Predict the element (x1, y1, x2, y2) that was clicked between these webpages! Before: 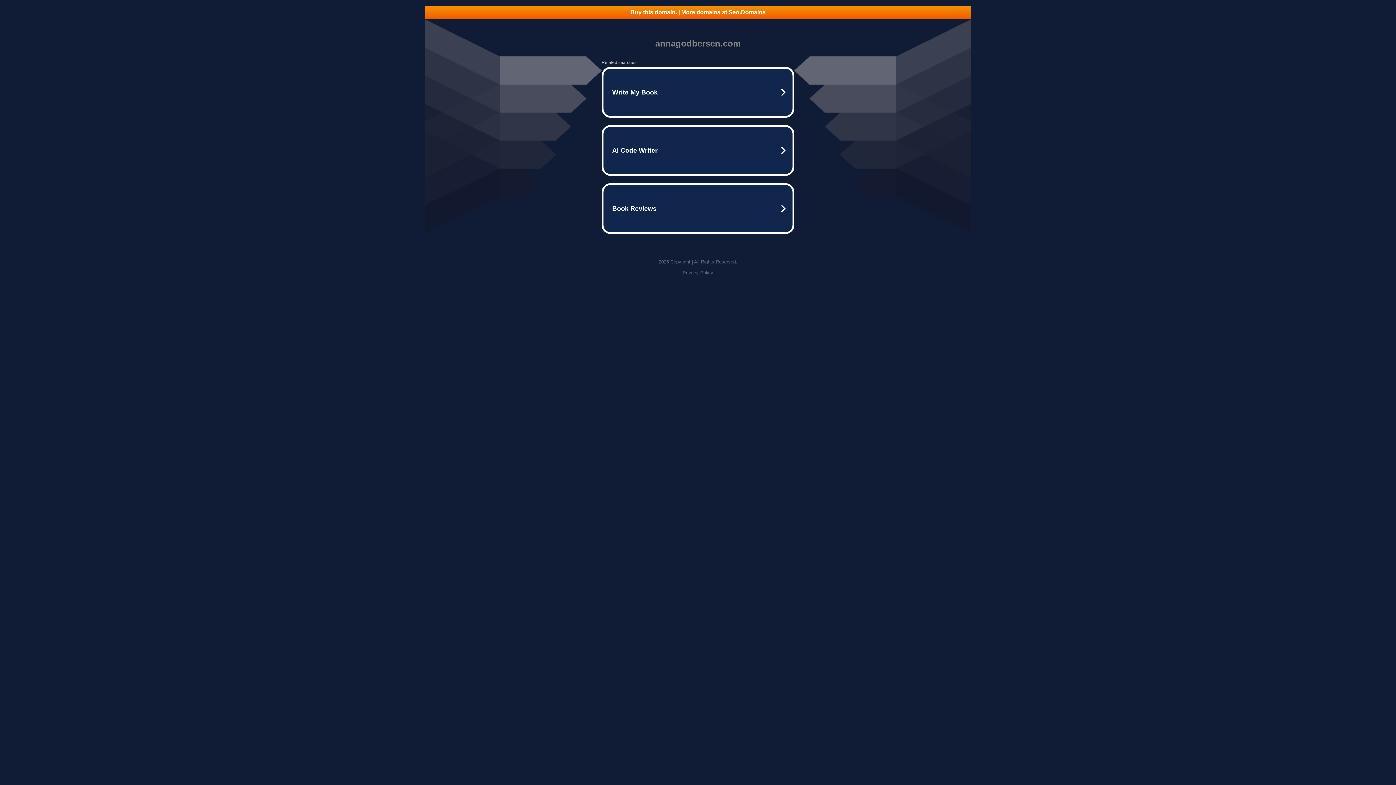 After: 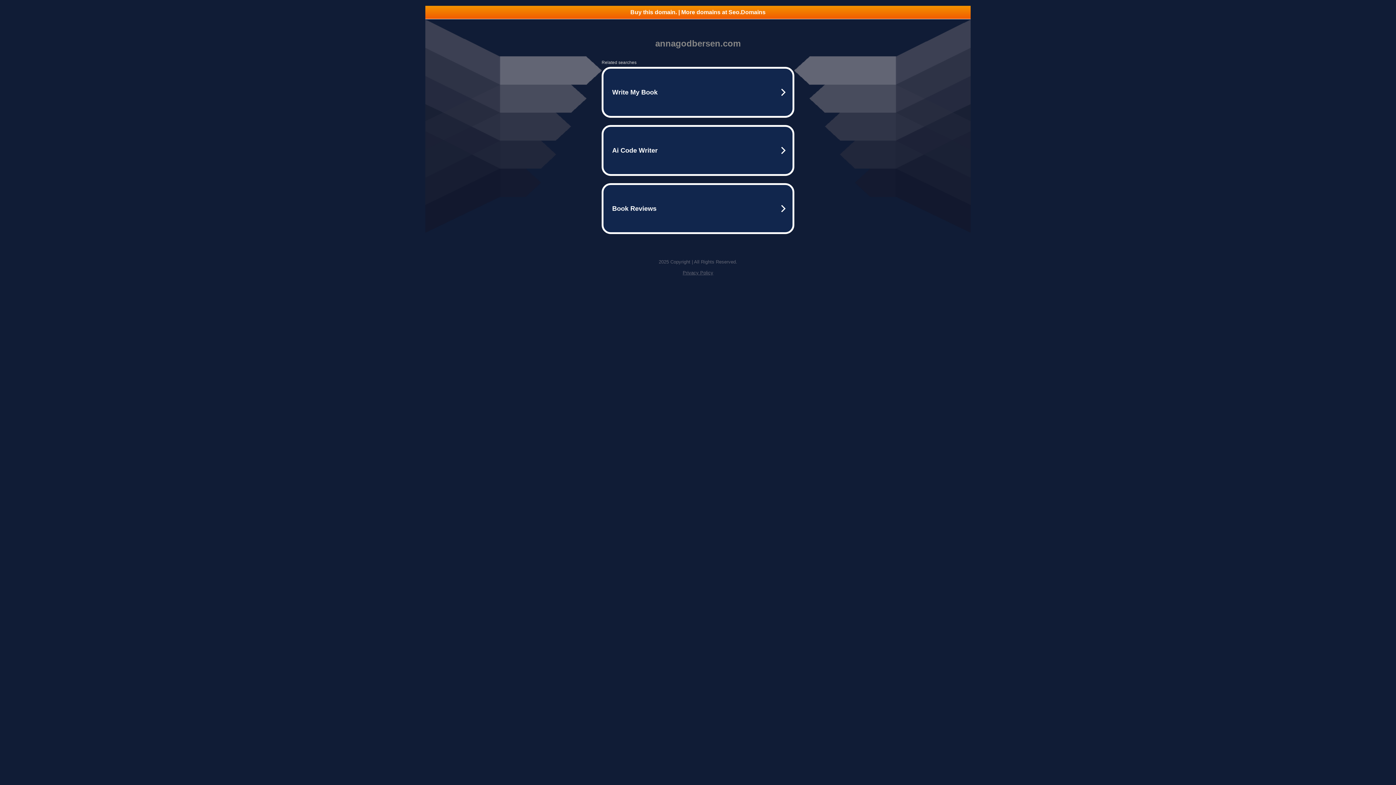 Action: bbox: (425, 5, 970, 18) label: Buy this domain. | More domains at Seo.Domains